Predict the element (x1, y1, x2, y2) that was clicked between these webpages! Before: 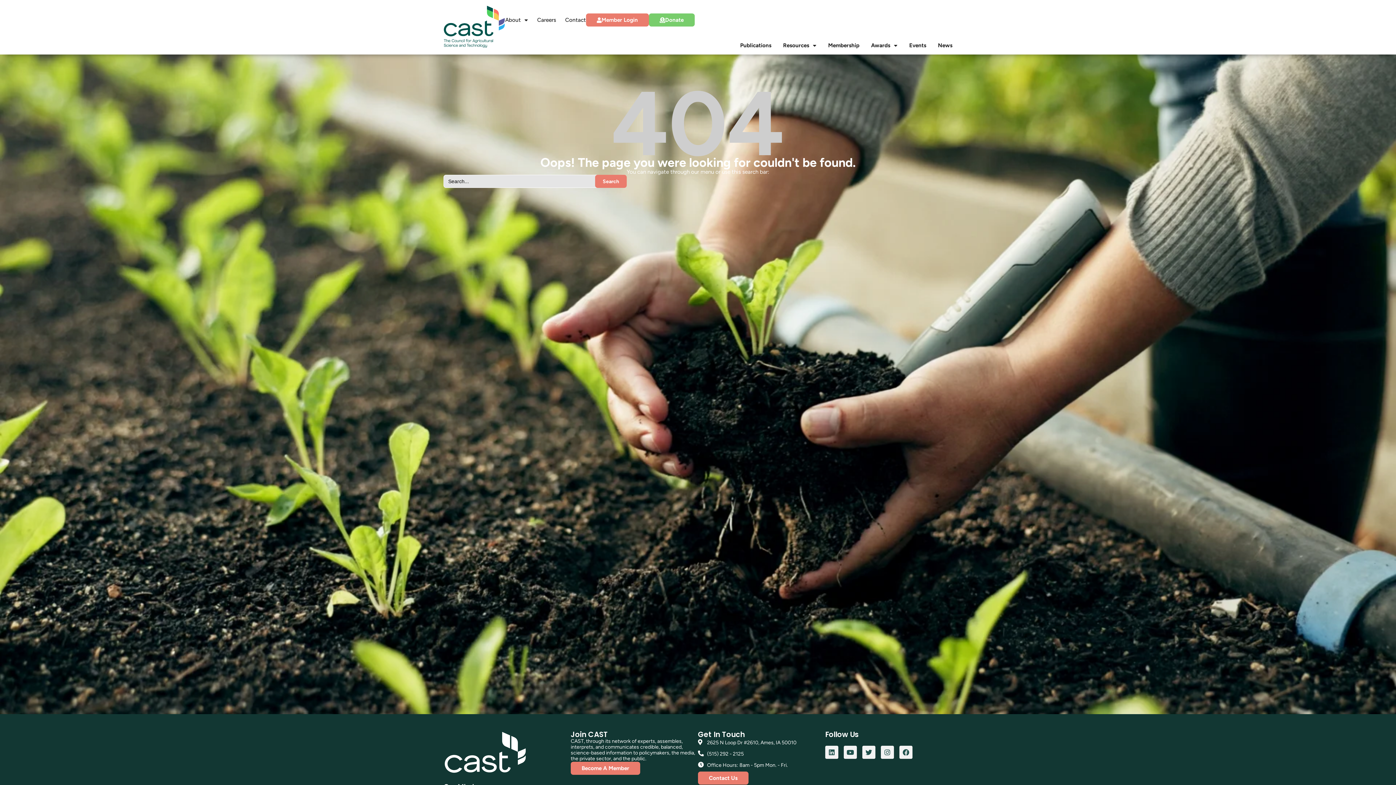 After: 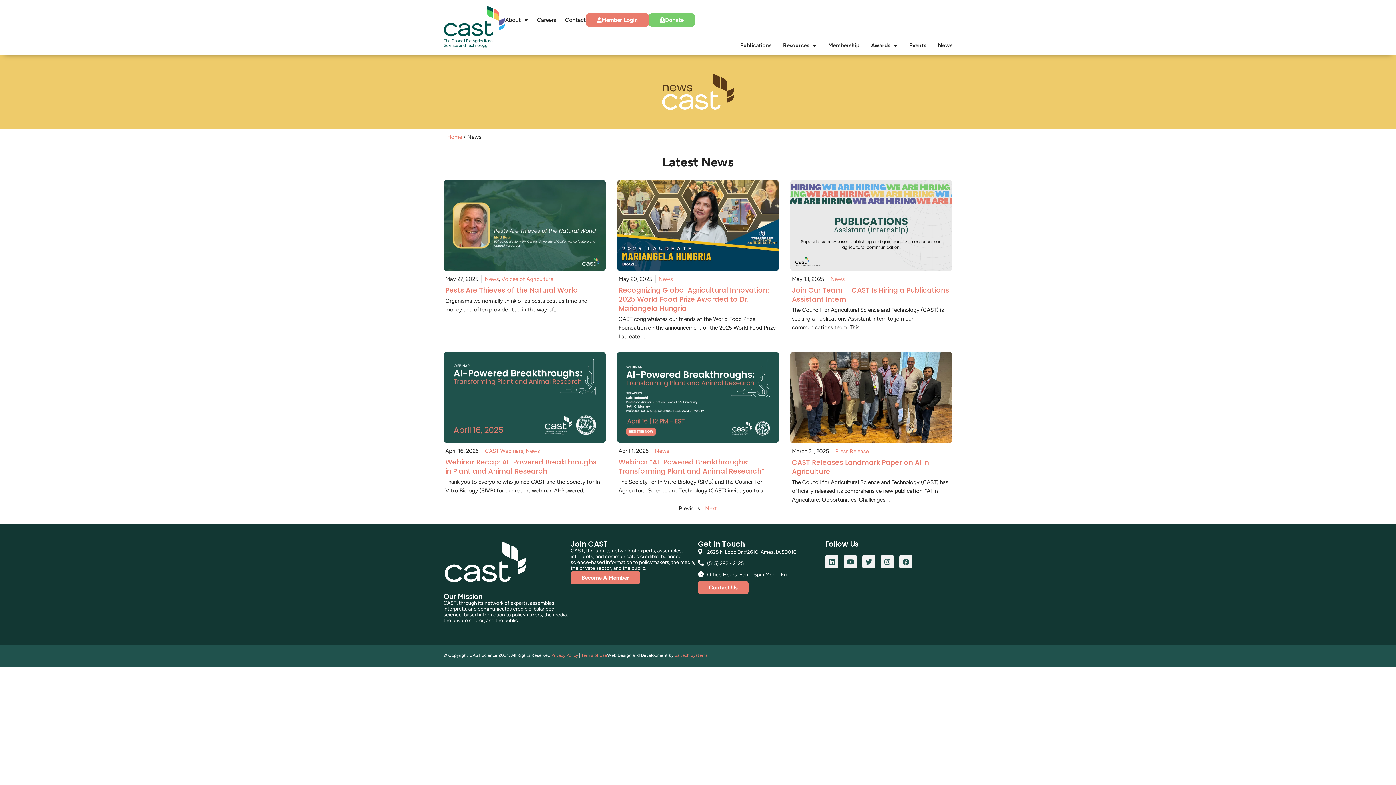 Action: label: News bbox: (938, 41, 952, 49)